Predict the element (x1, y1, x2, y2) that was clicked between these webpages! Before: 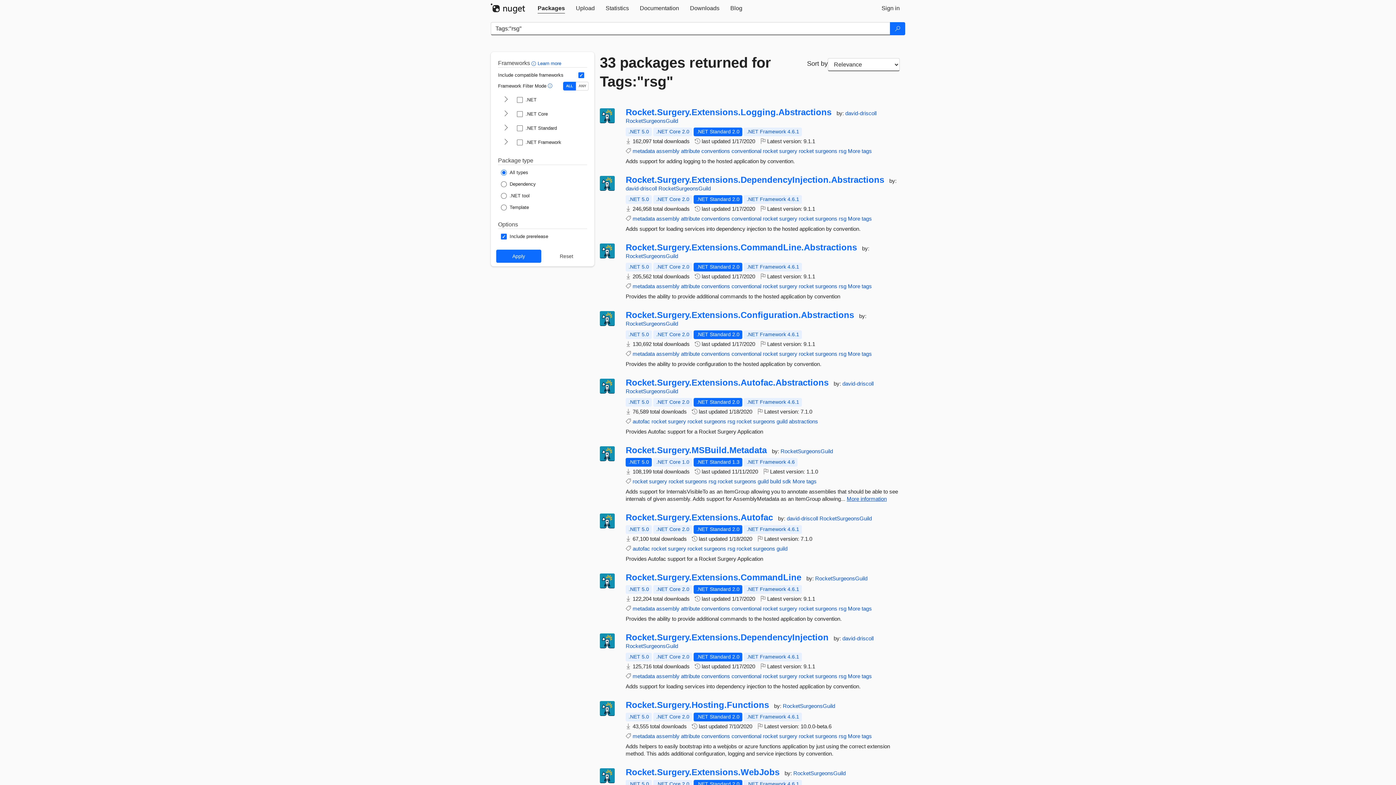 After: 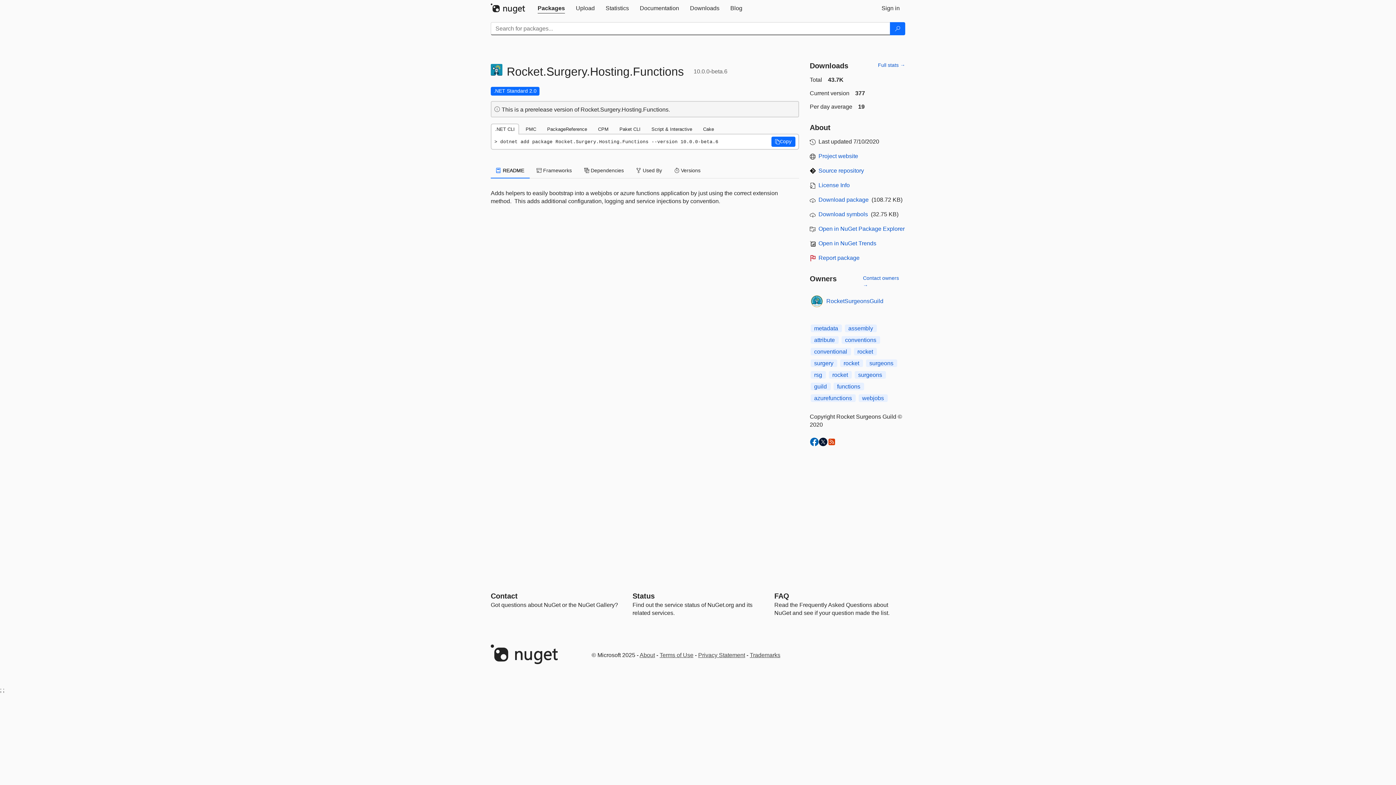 Action: label: Rocket.Surgery.Hosting.Functions bbox: (625, 701, 769, 709)